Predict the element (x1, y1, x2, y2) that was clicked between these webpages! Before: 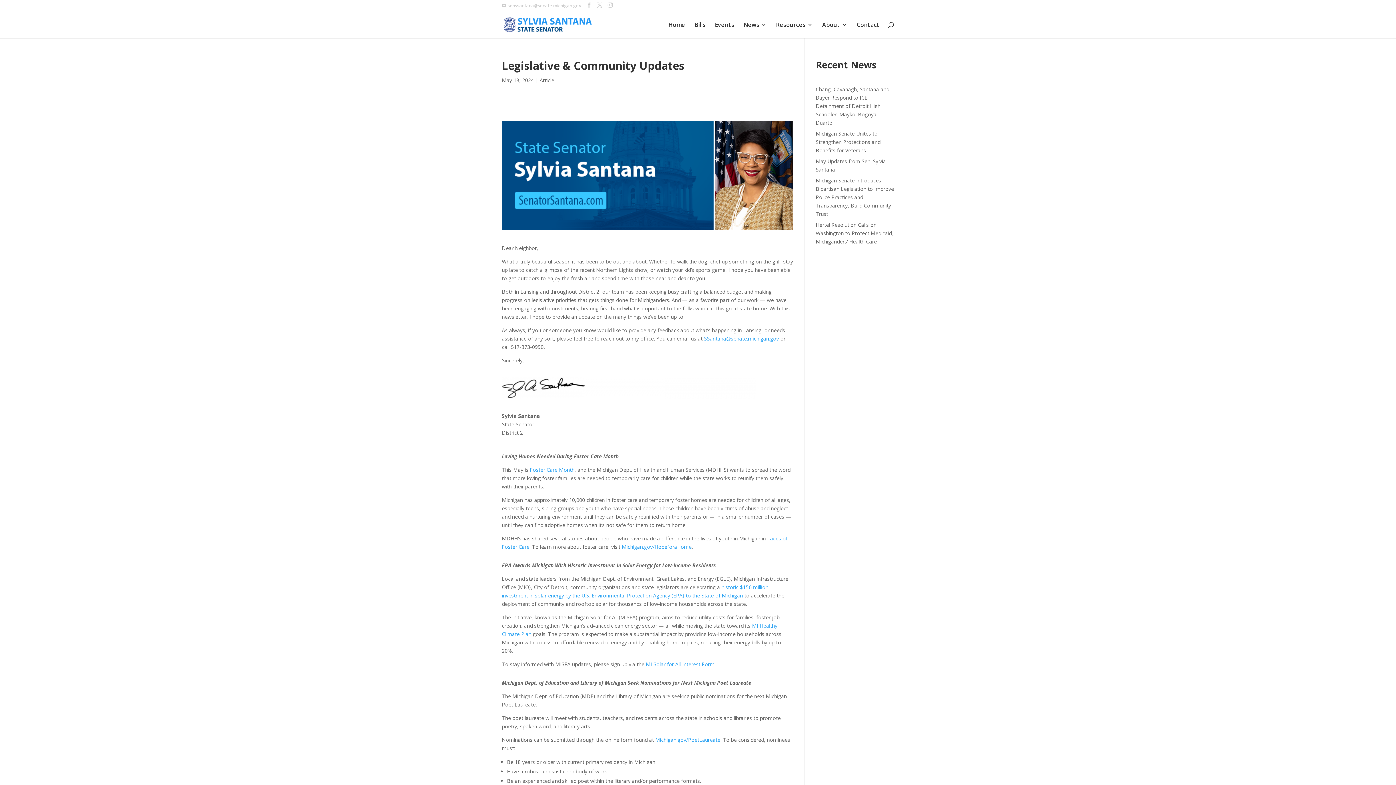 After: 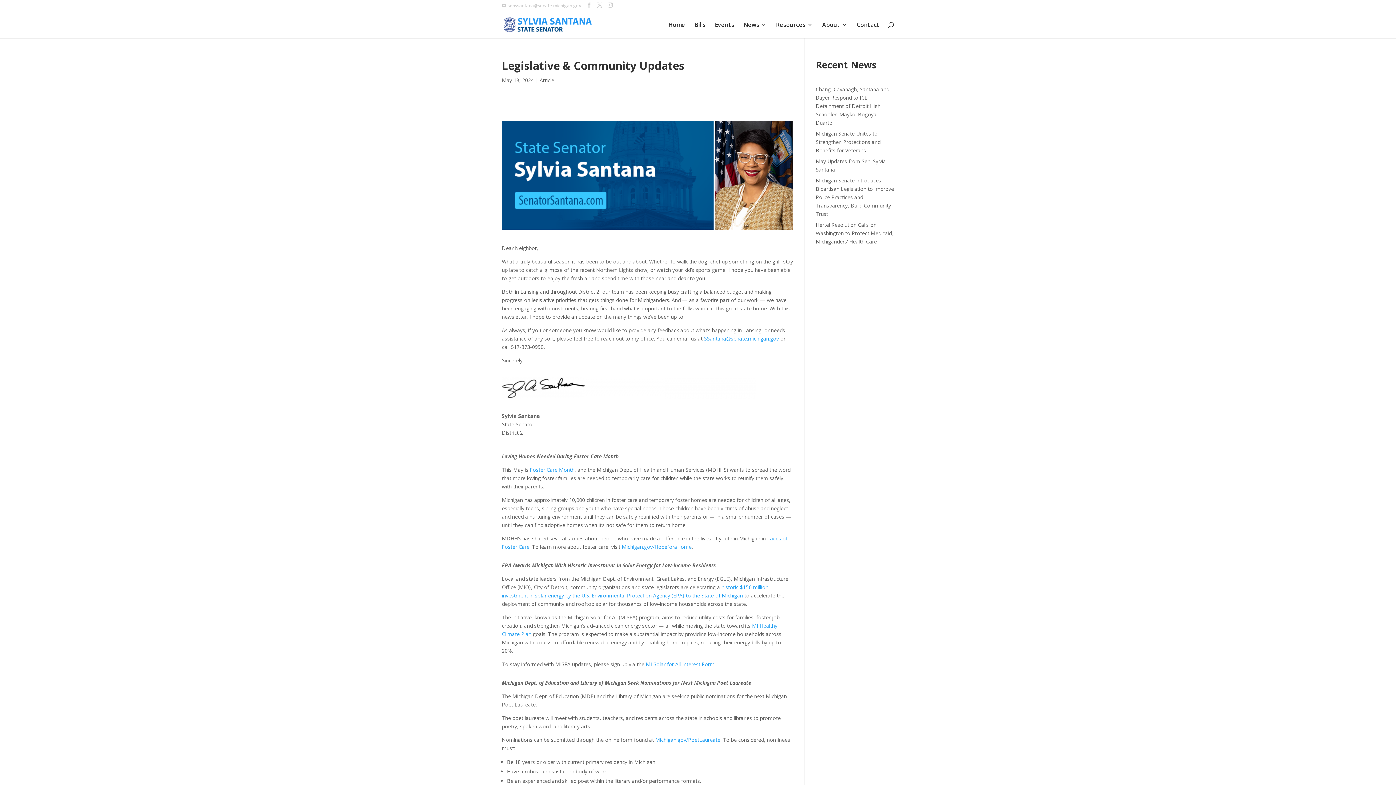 Action: bbox: (704, 335, 779, 342) label: SSantana@senate.michigan.gov